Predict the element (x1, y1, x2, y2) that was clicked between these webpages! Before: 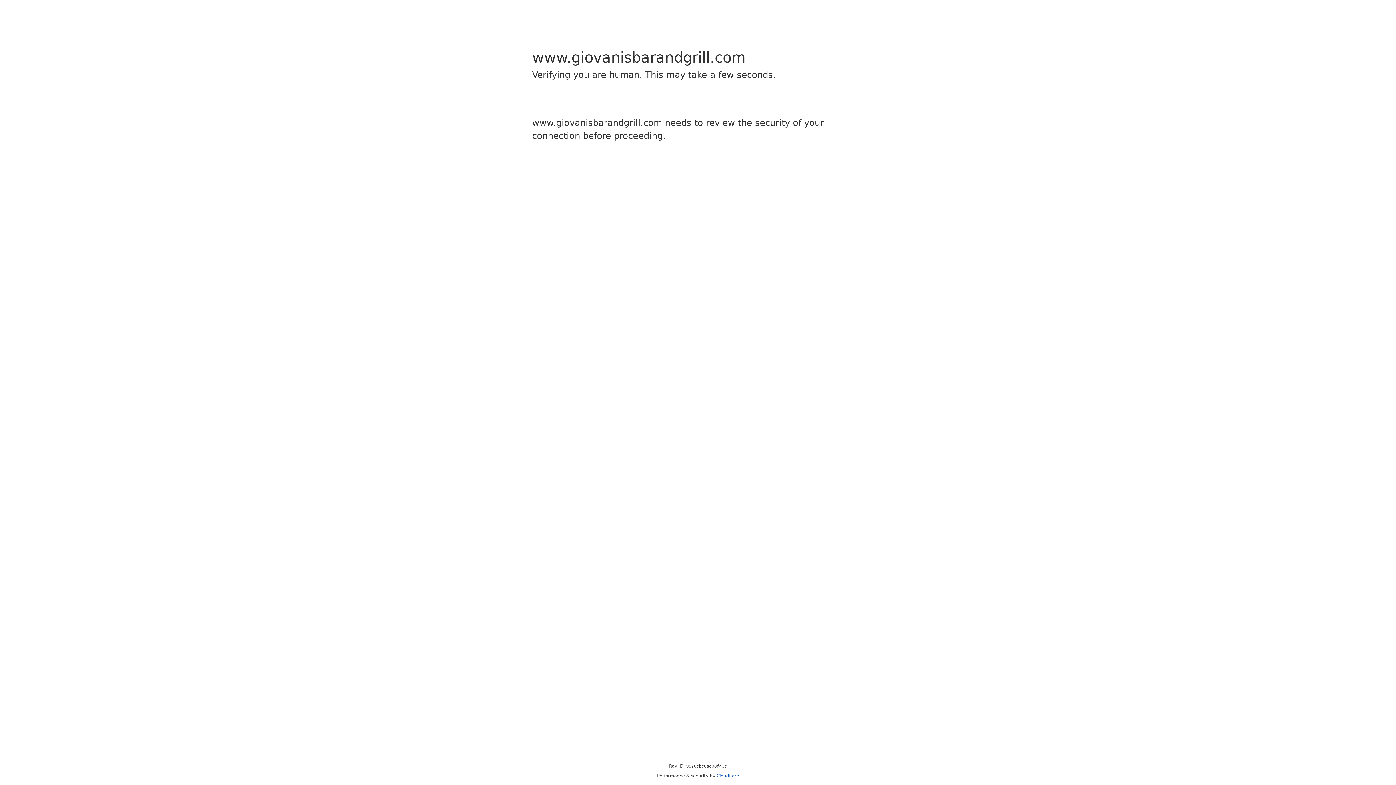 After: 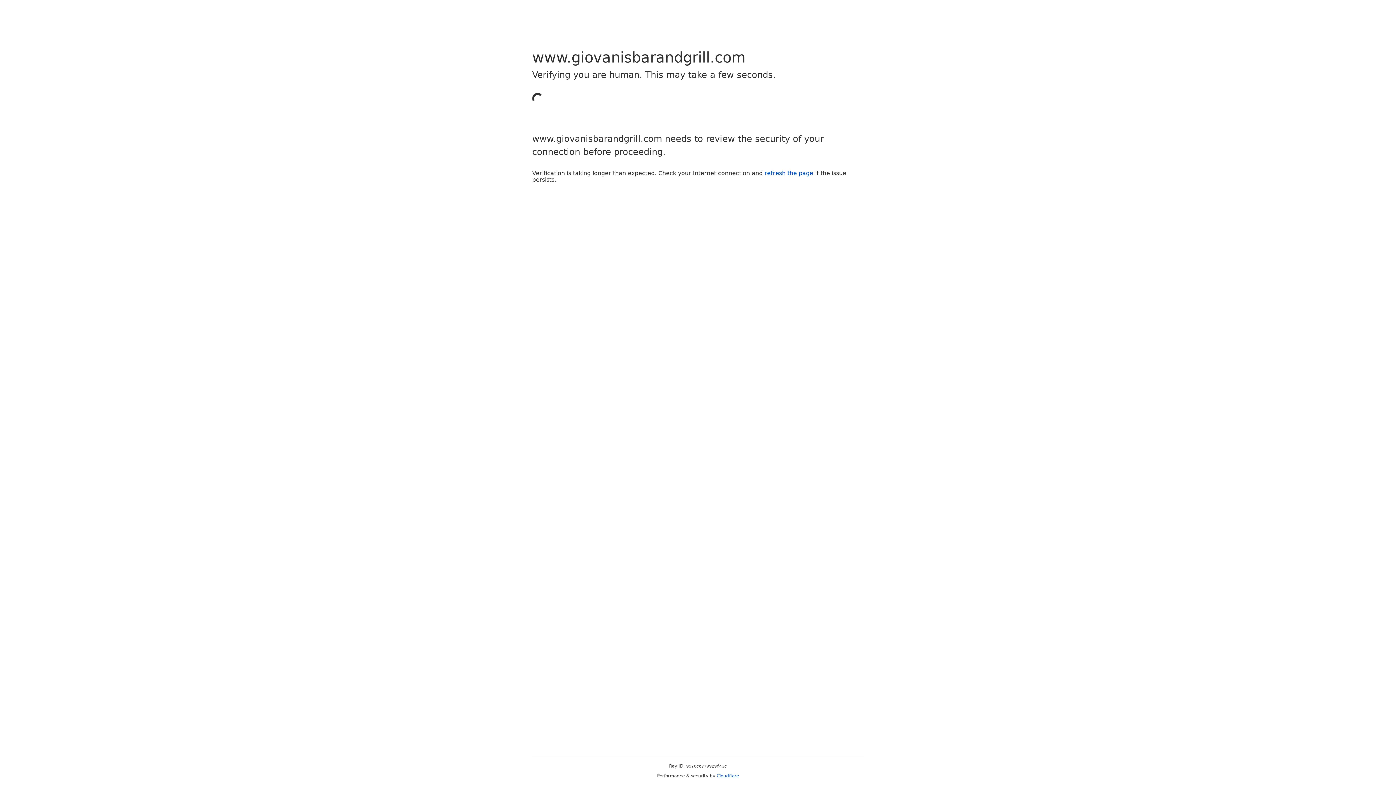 Action: label: Cloudflare bbox: (716, 773, 739, 778)